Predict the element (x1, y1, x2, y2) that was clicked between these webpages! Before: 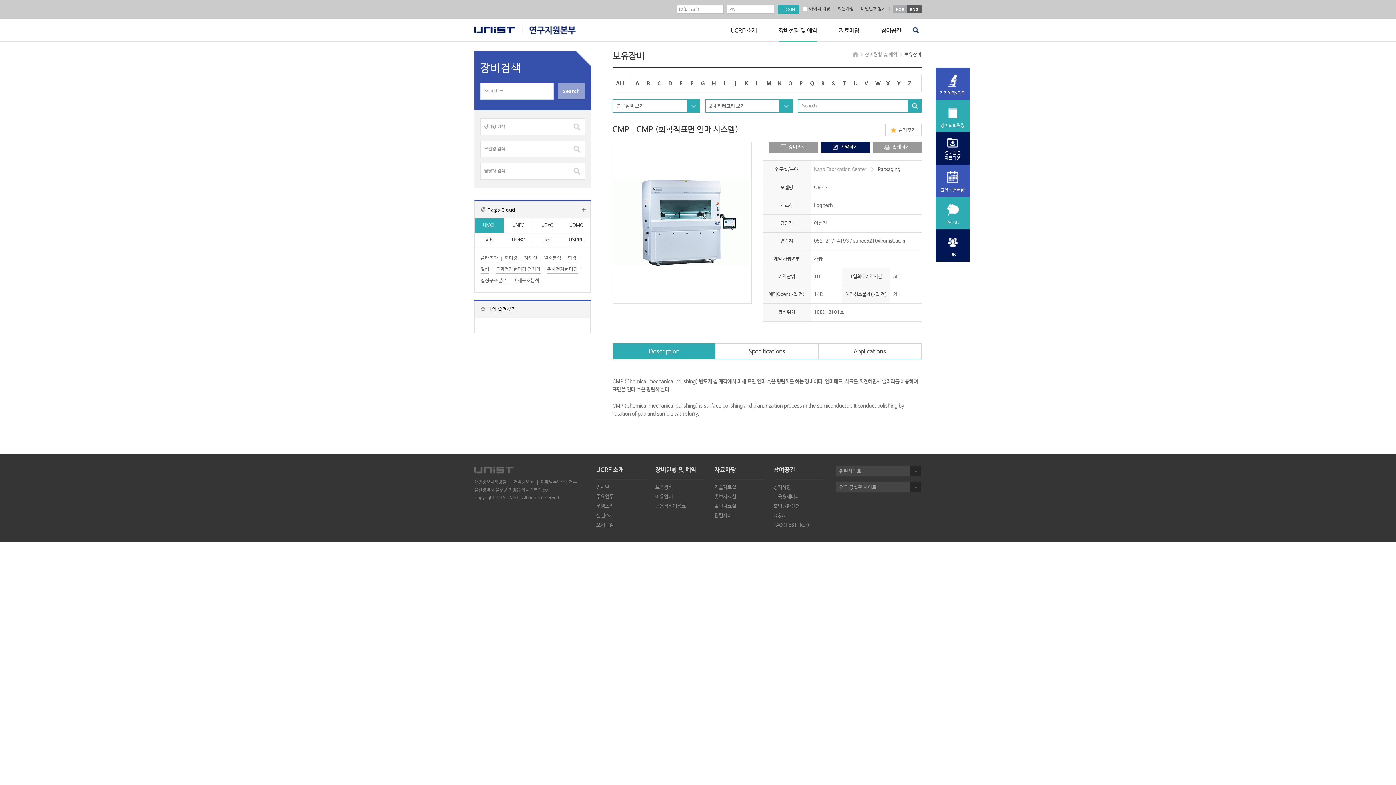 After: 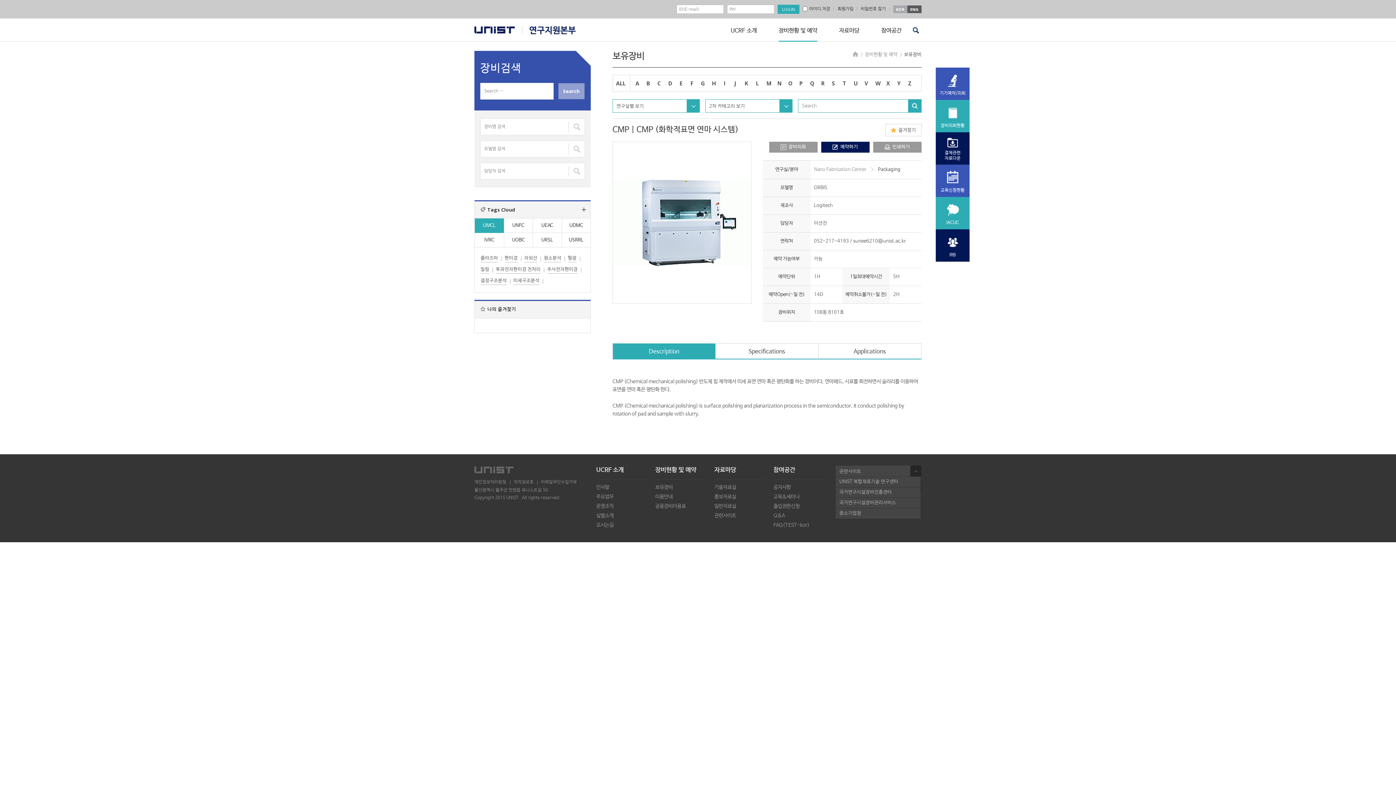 Action: bbox: (835, 465, 921, 477) label: 관련사이트